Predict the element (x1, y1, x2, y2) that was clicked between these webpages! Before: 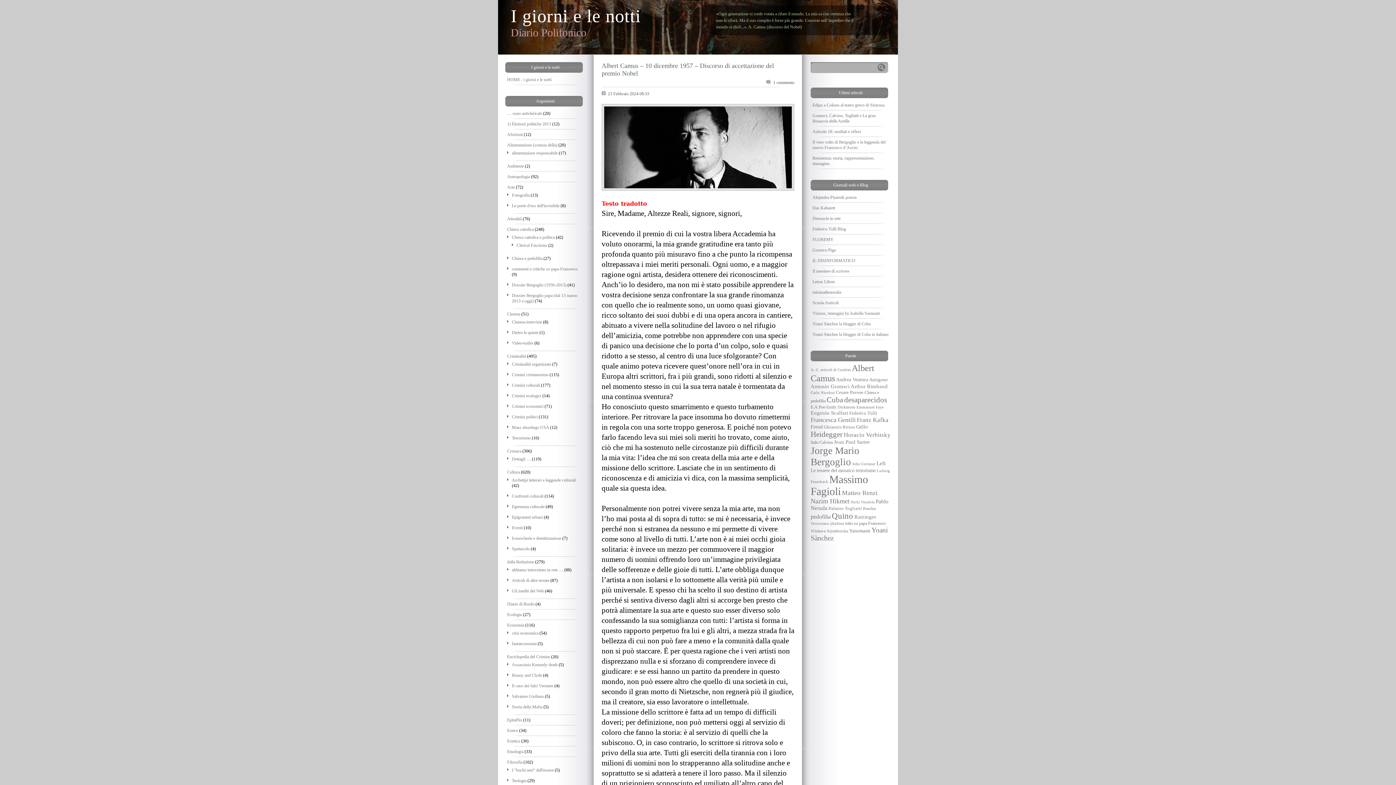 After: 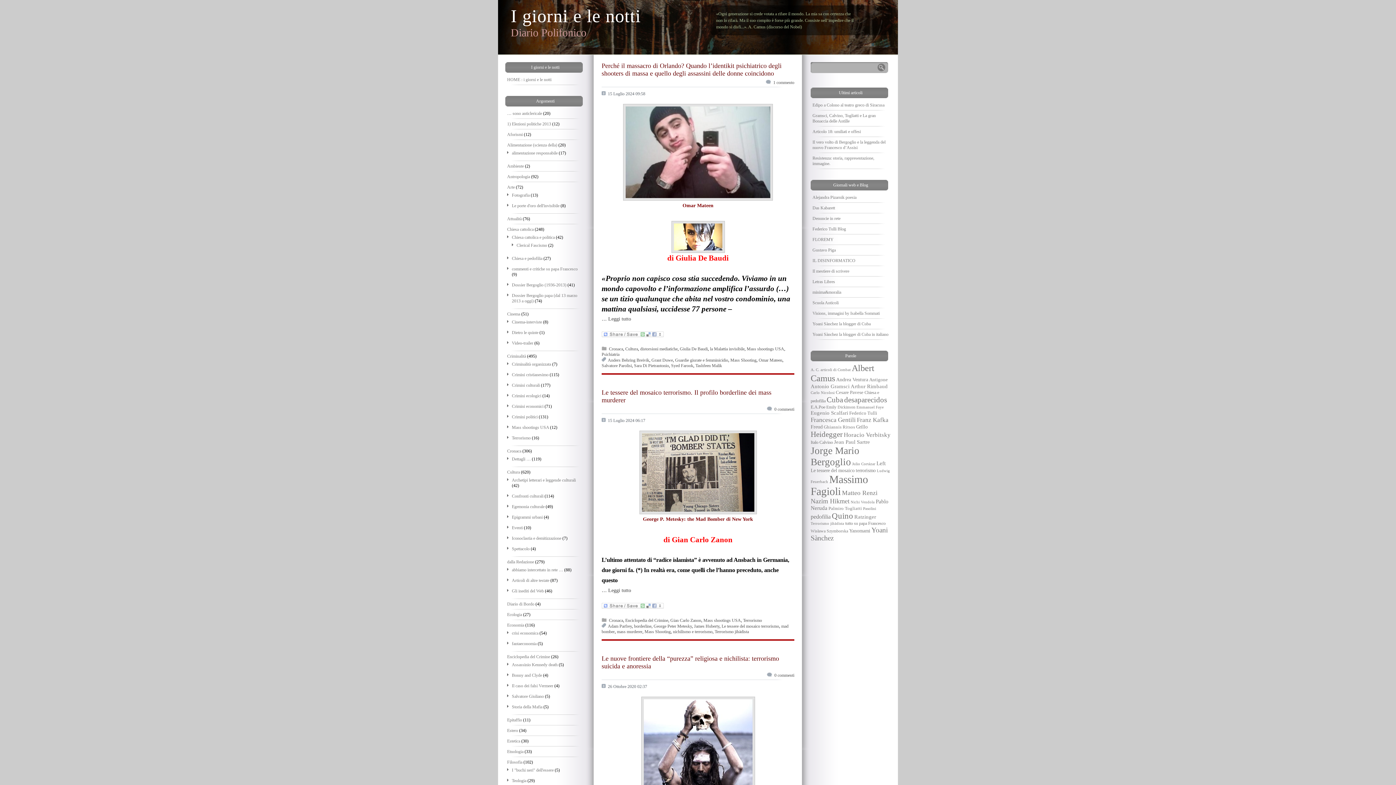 Action: bbox: (512, 425, 549, 430) label: Mass shootings USA